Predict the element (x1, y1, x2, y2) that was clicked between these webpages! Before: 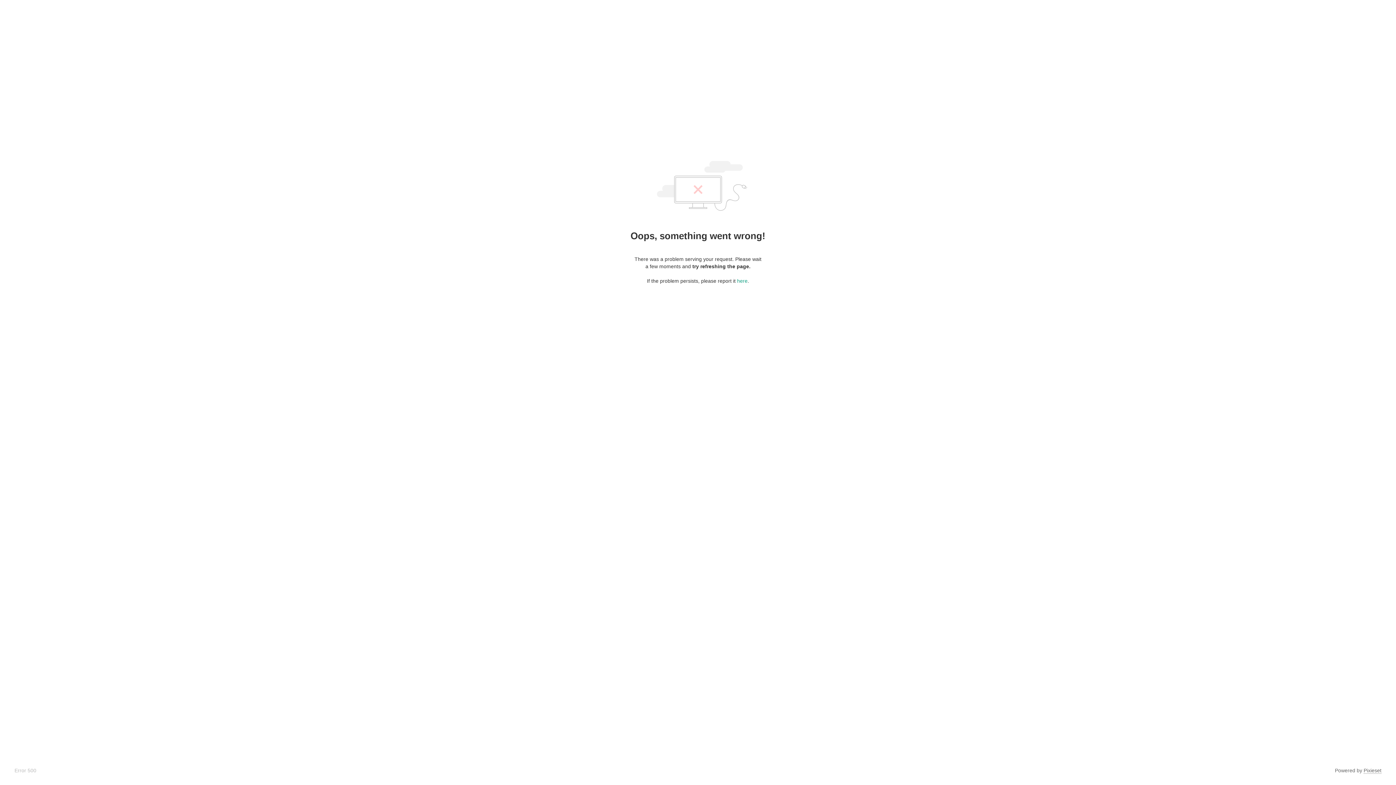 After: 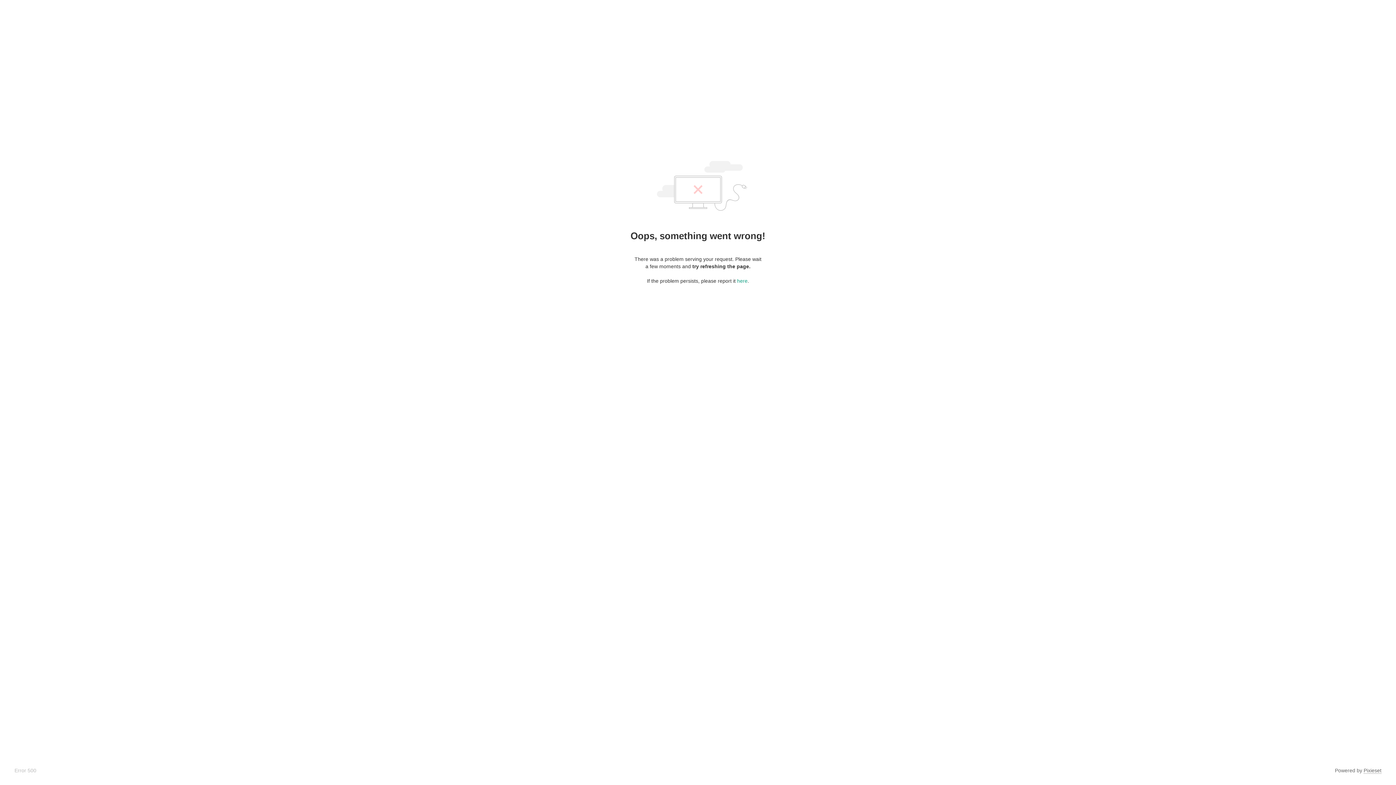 Action: bbox: (1364, 768, 1381, 774) label: Pixieset